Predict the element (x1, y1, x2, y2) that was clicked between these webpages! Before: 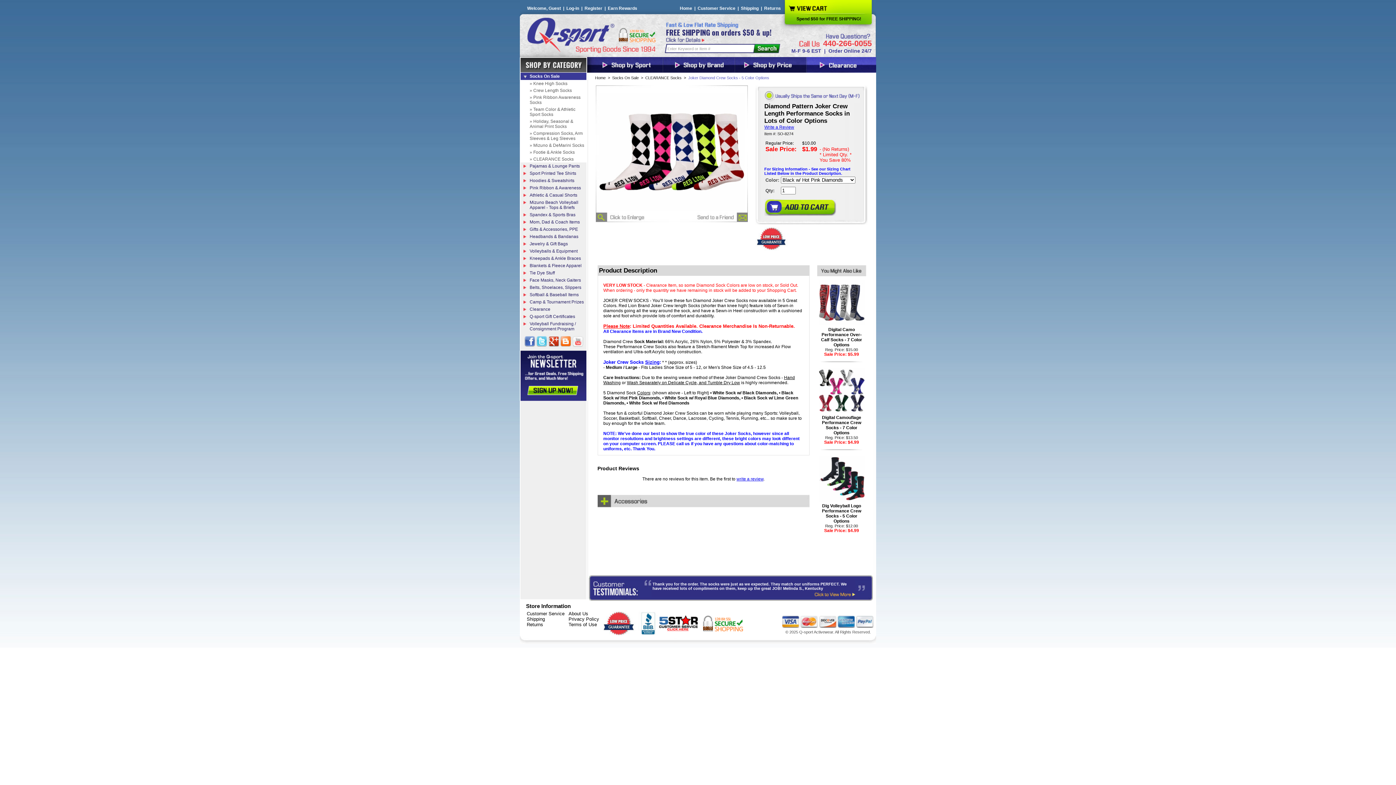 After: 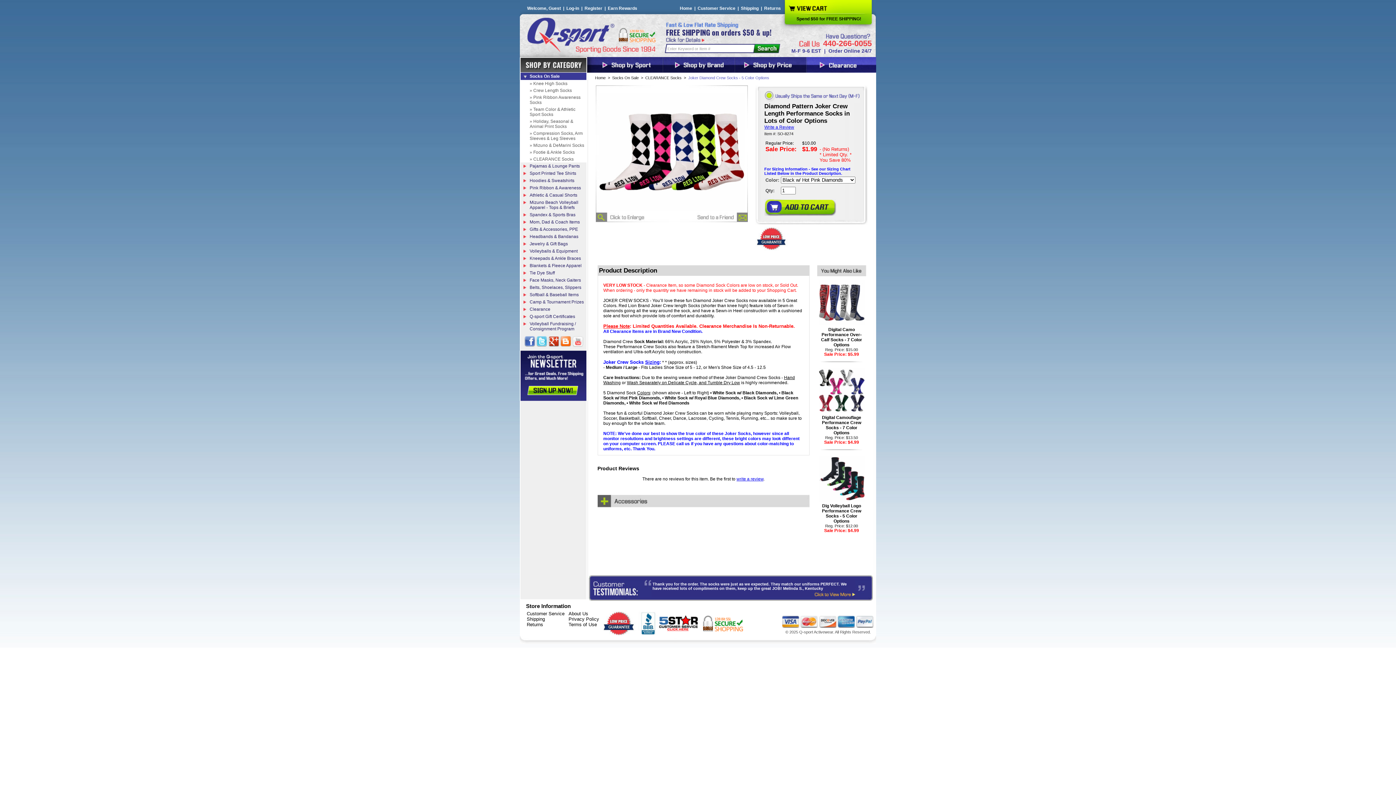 Action: bbox: (638, 620, 657, 625)